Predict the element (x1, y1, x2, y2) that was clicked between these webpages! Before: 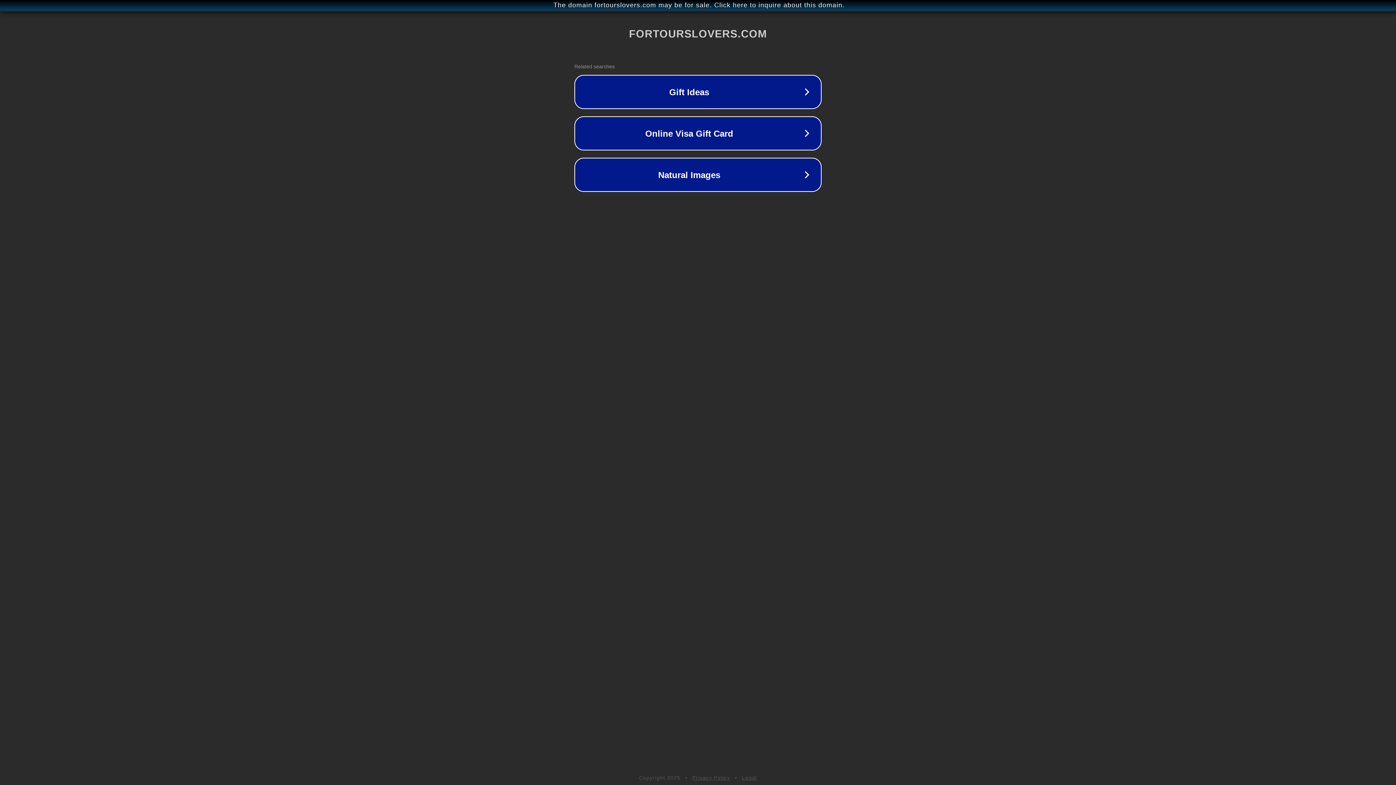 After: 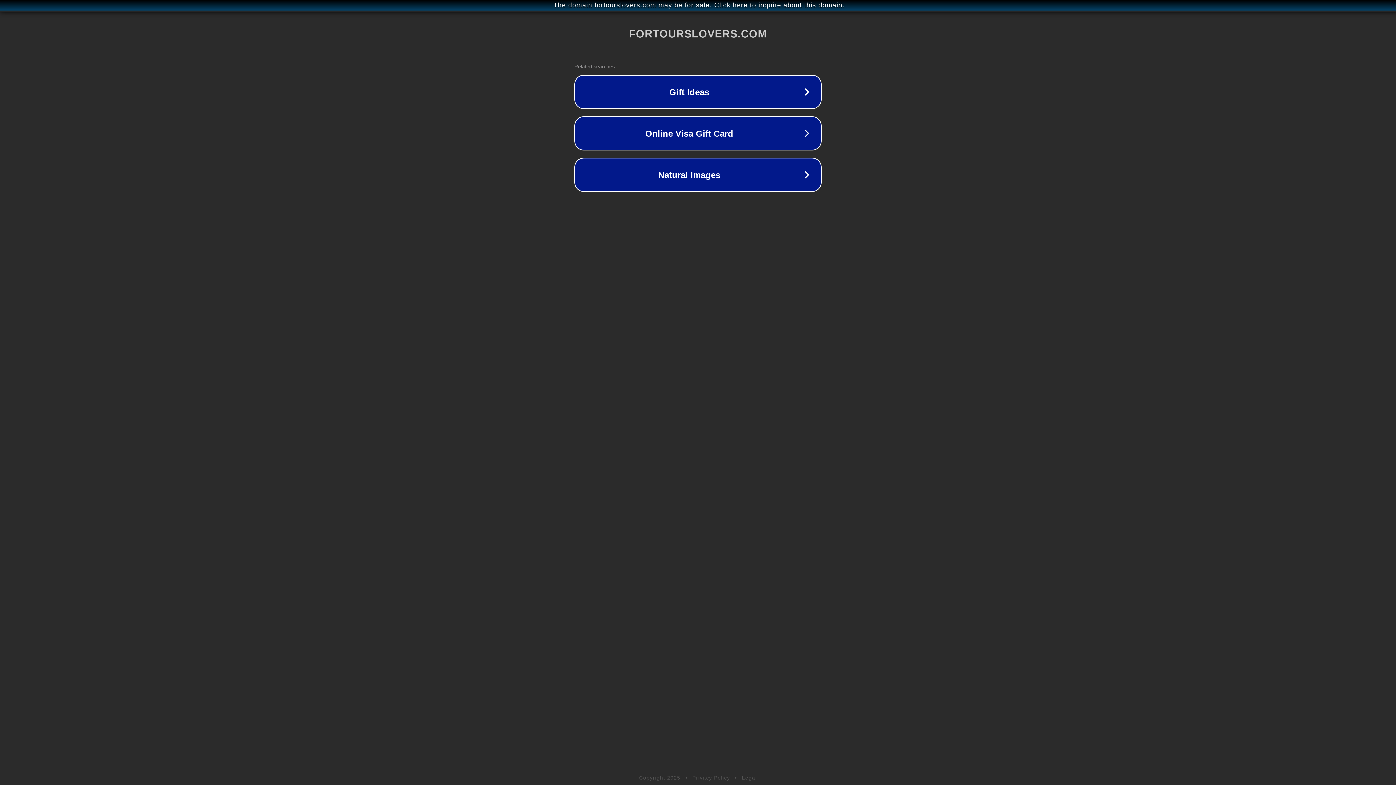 Action: bbox: (692, 775, 730, 781) label: Privacy Policy